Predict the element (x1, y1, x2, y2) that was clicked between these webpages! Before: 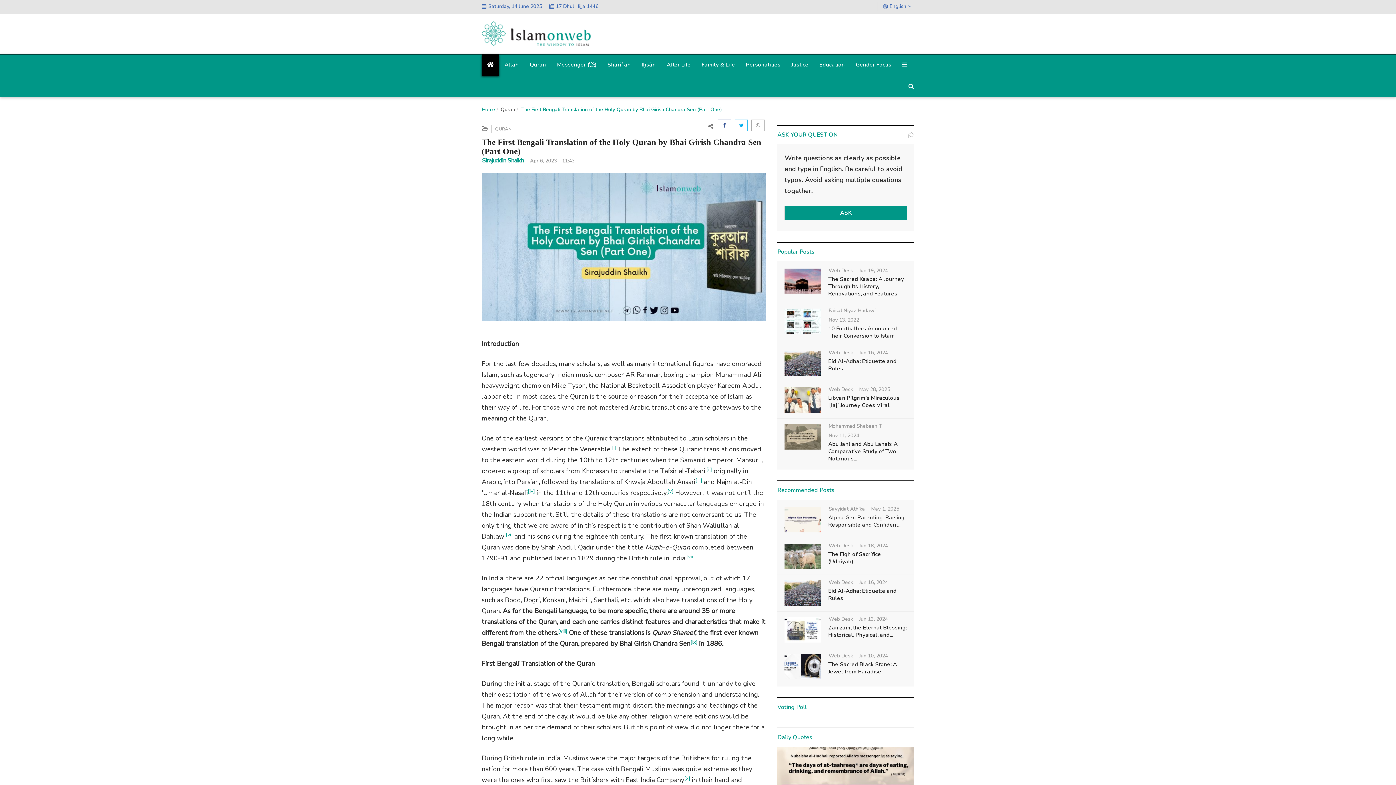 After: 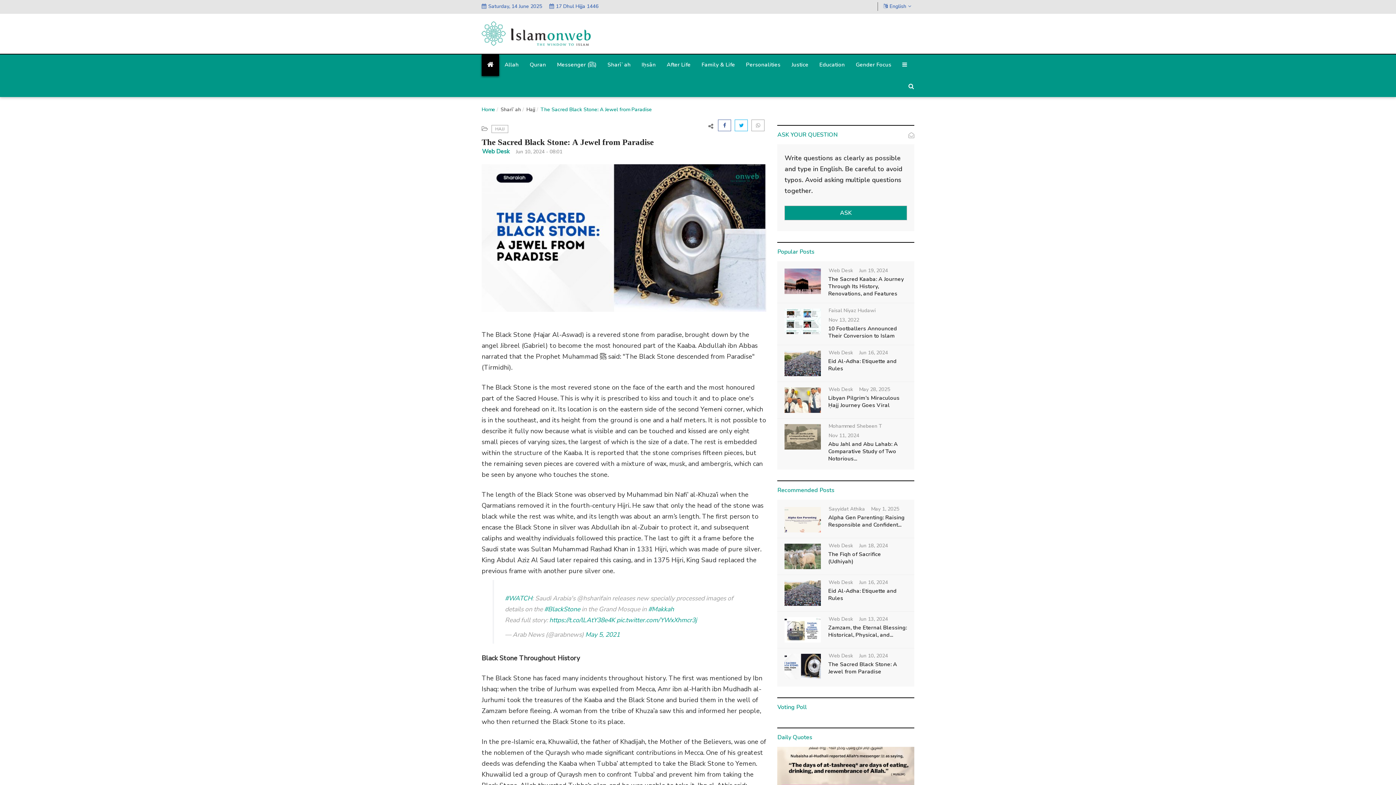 Action: bbox: (784, 654, 821, 679)